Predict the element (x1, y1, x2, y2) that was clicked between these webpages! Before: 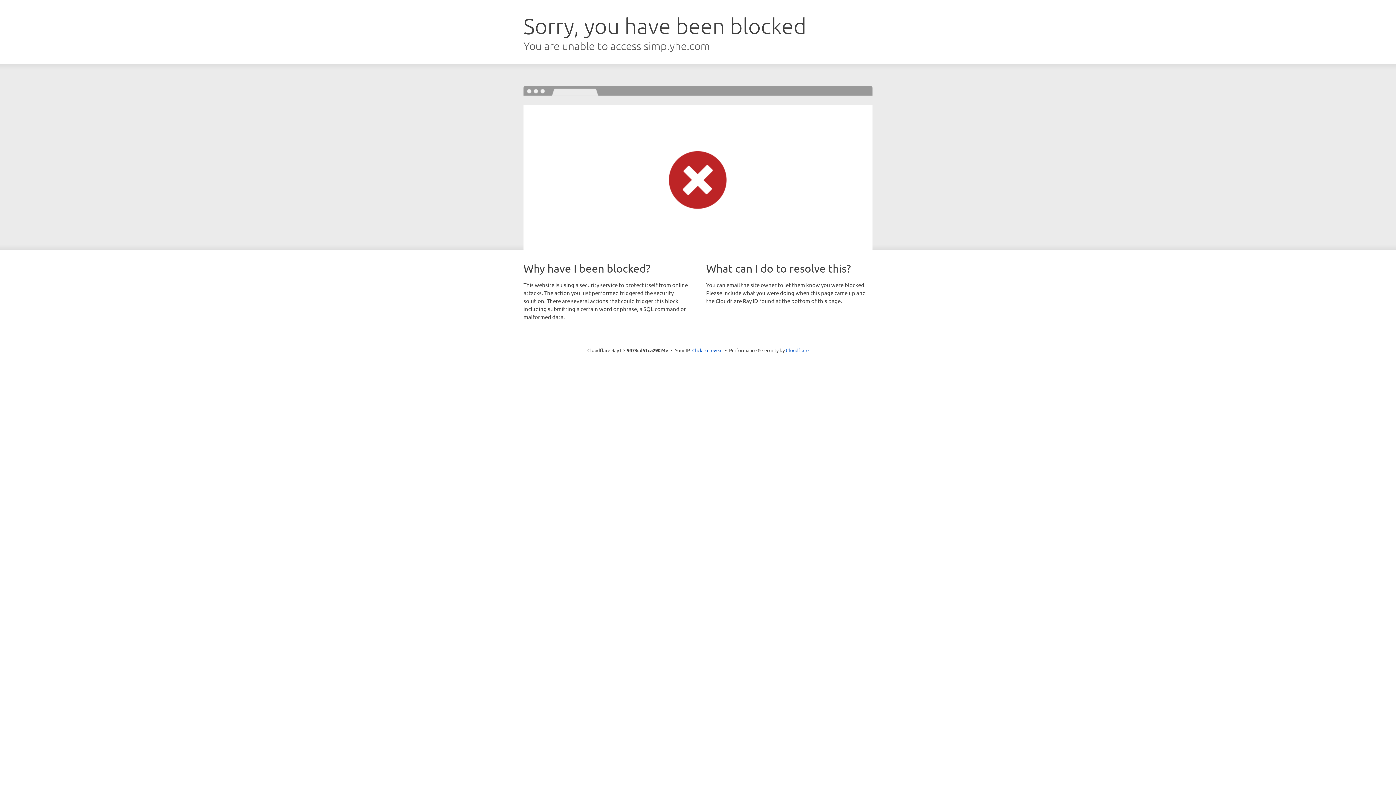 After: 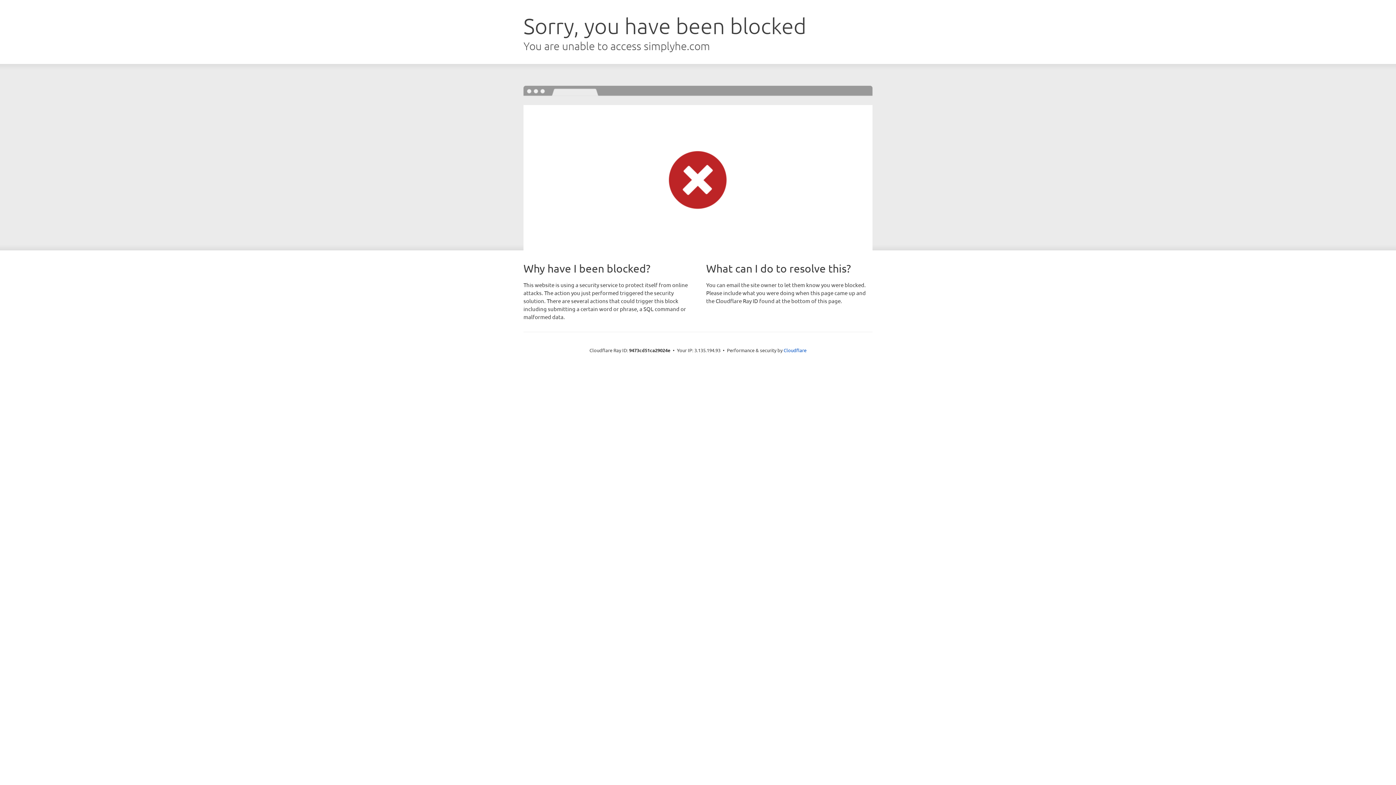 Action: bbox: (692, 346, 722, 353) label: Click to reveal